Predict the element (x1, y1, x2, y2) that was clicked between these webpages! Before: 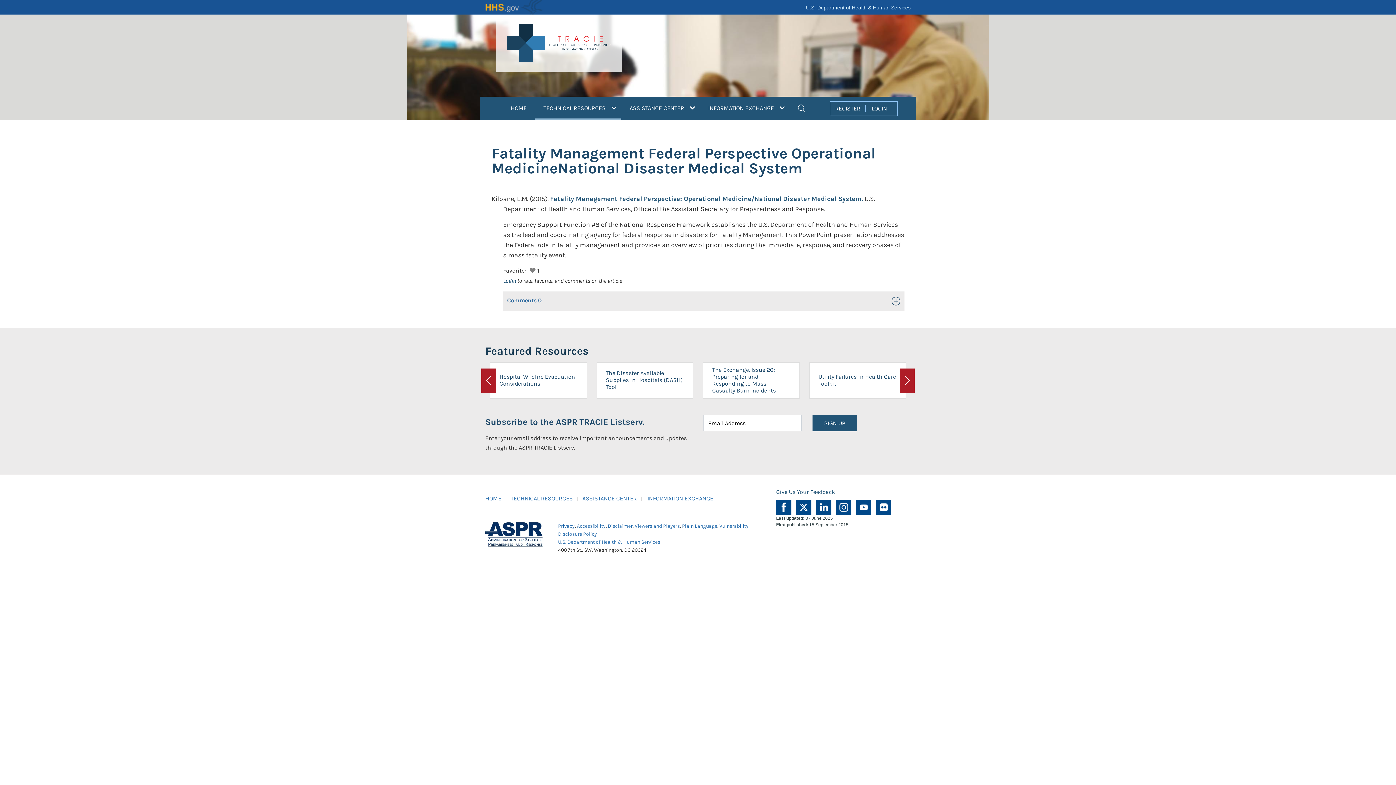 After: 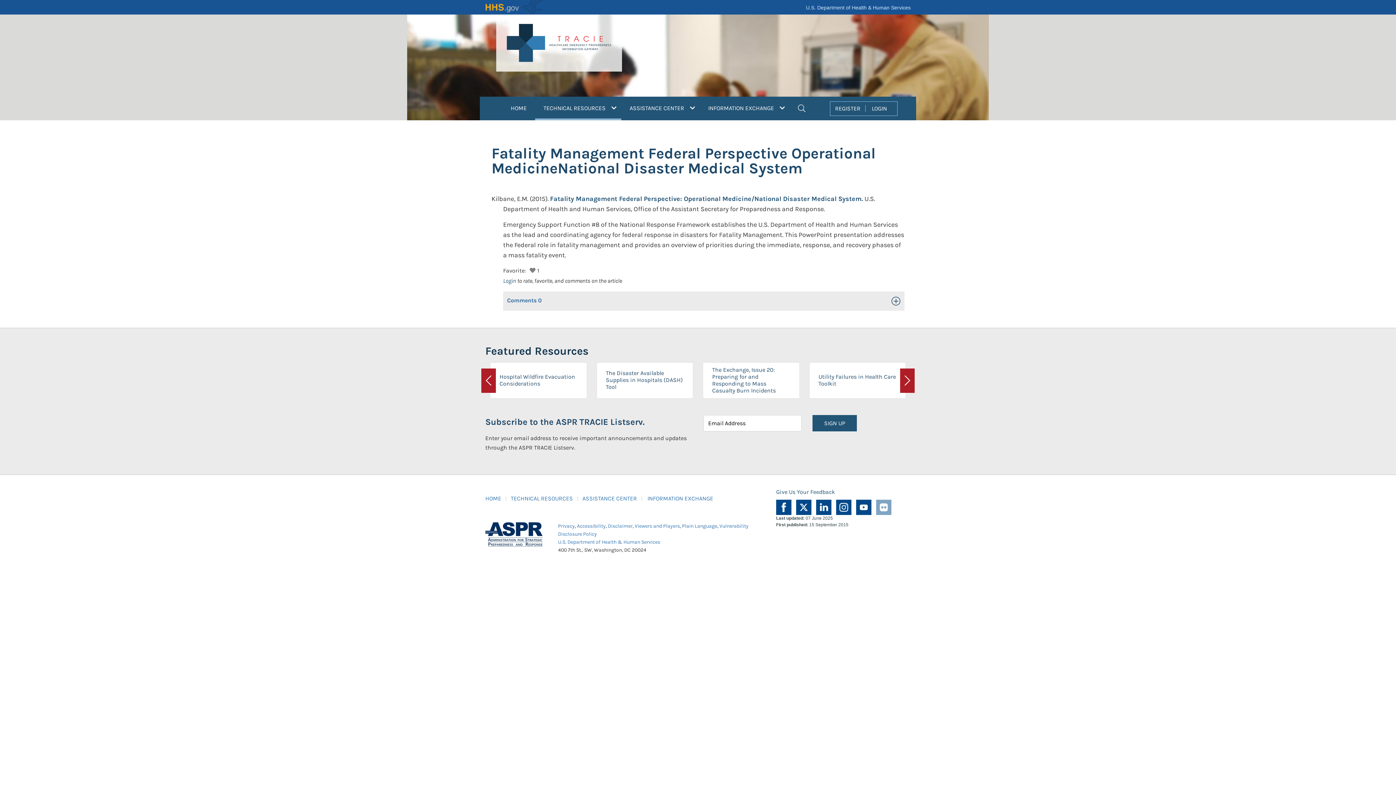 Action: bbox: (876, 504, 891, 510)